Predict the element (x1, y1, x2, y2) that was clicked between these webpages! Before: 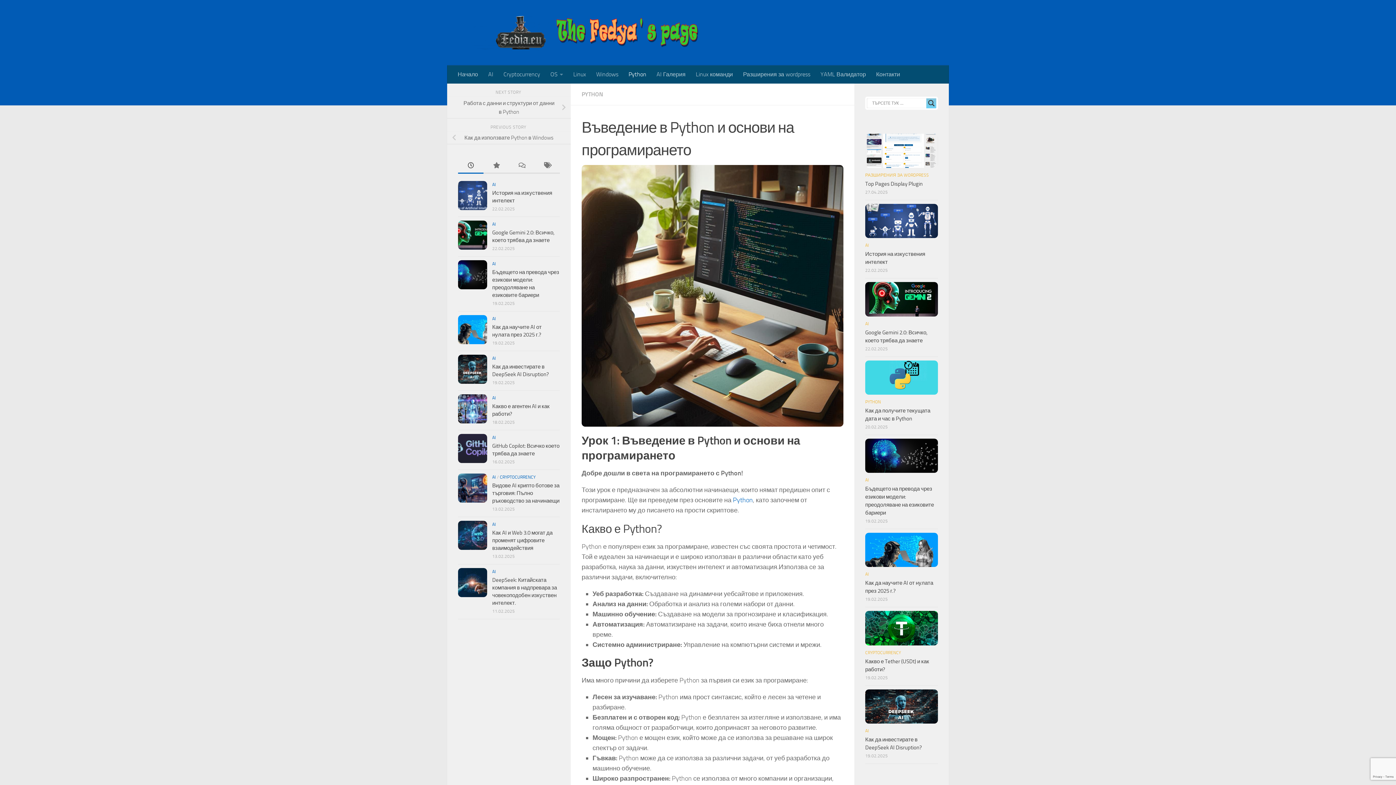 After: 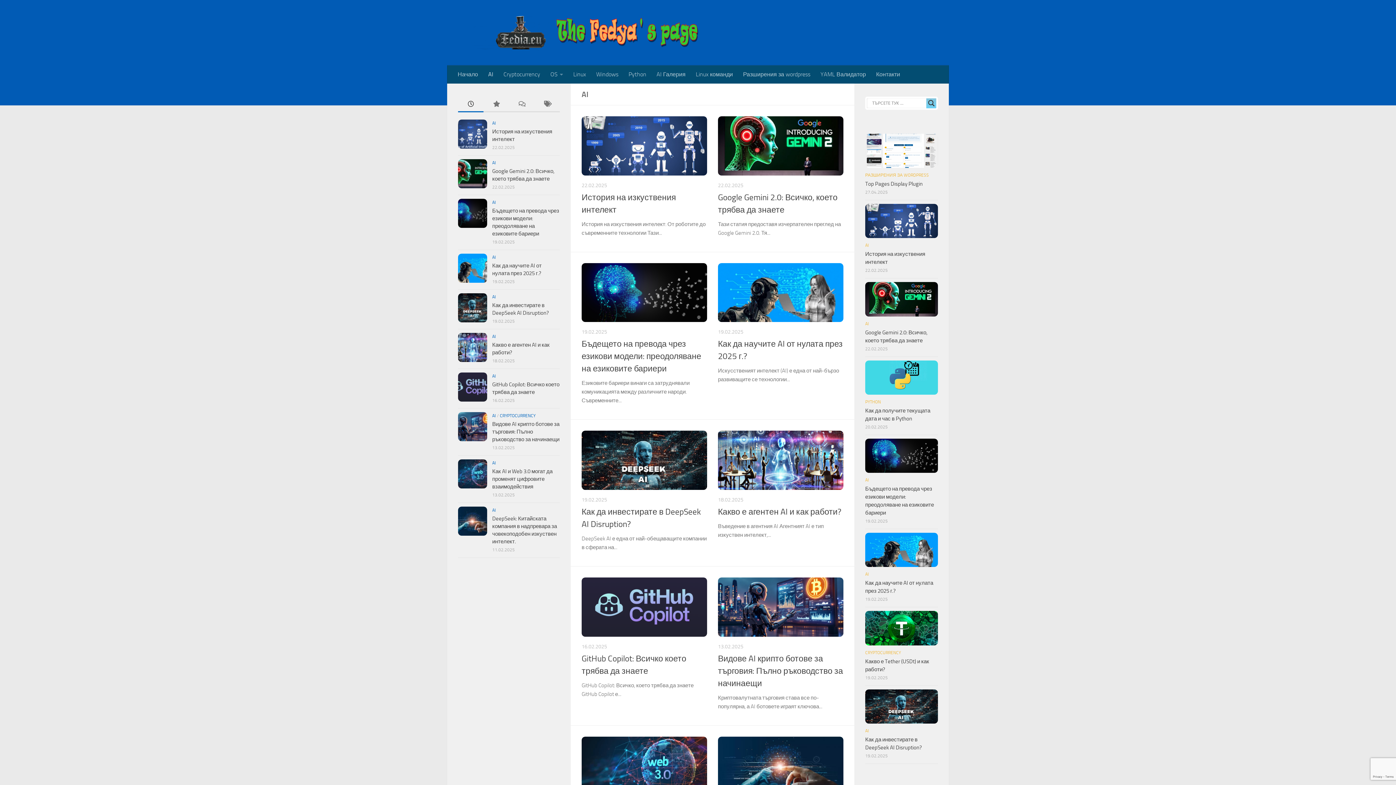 Action: label: AI bbox: (492, 182, 496, 187)